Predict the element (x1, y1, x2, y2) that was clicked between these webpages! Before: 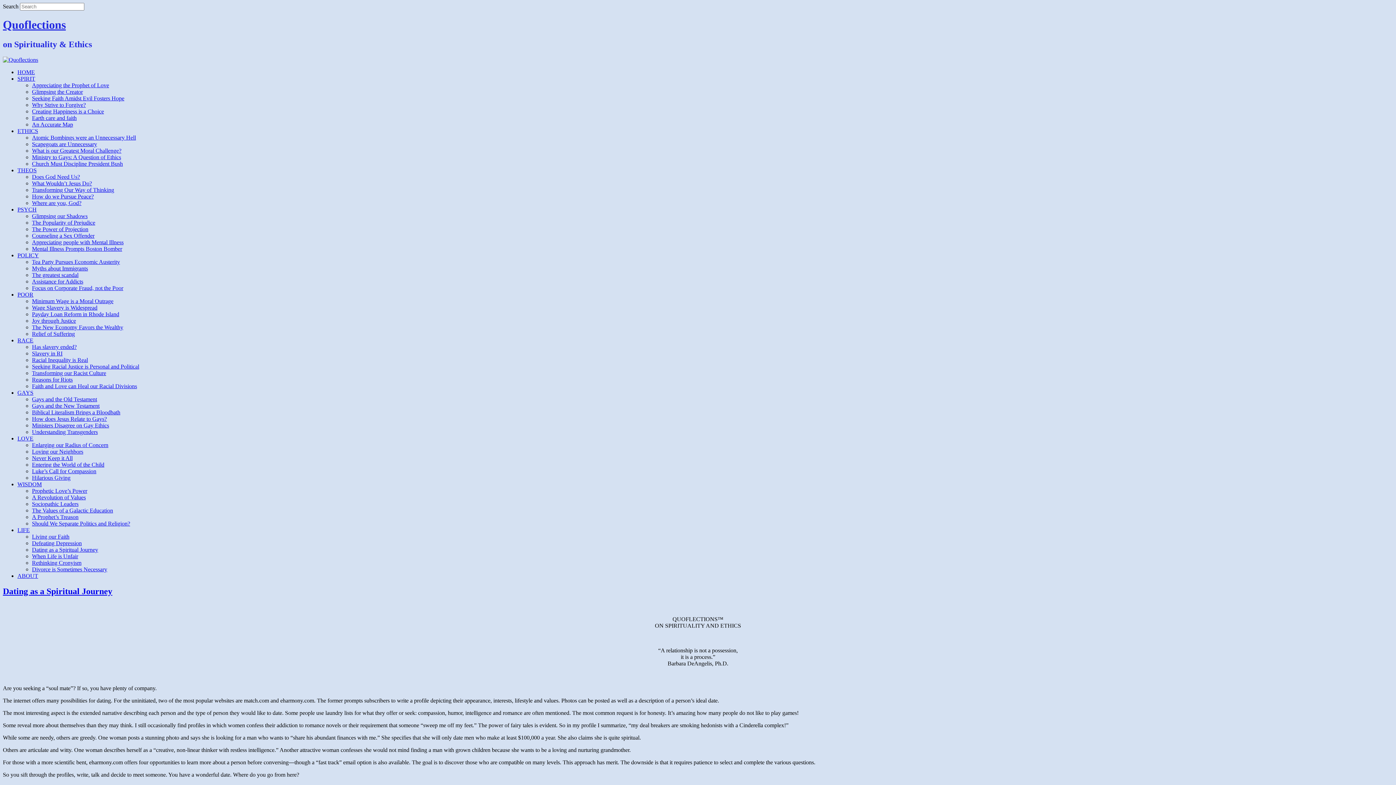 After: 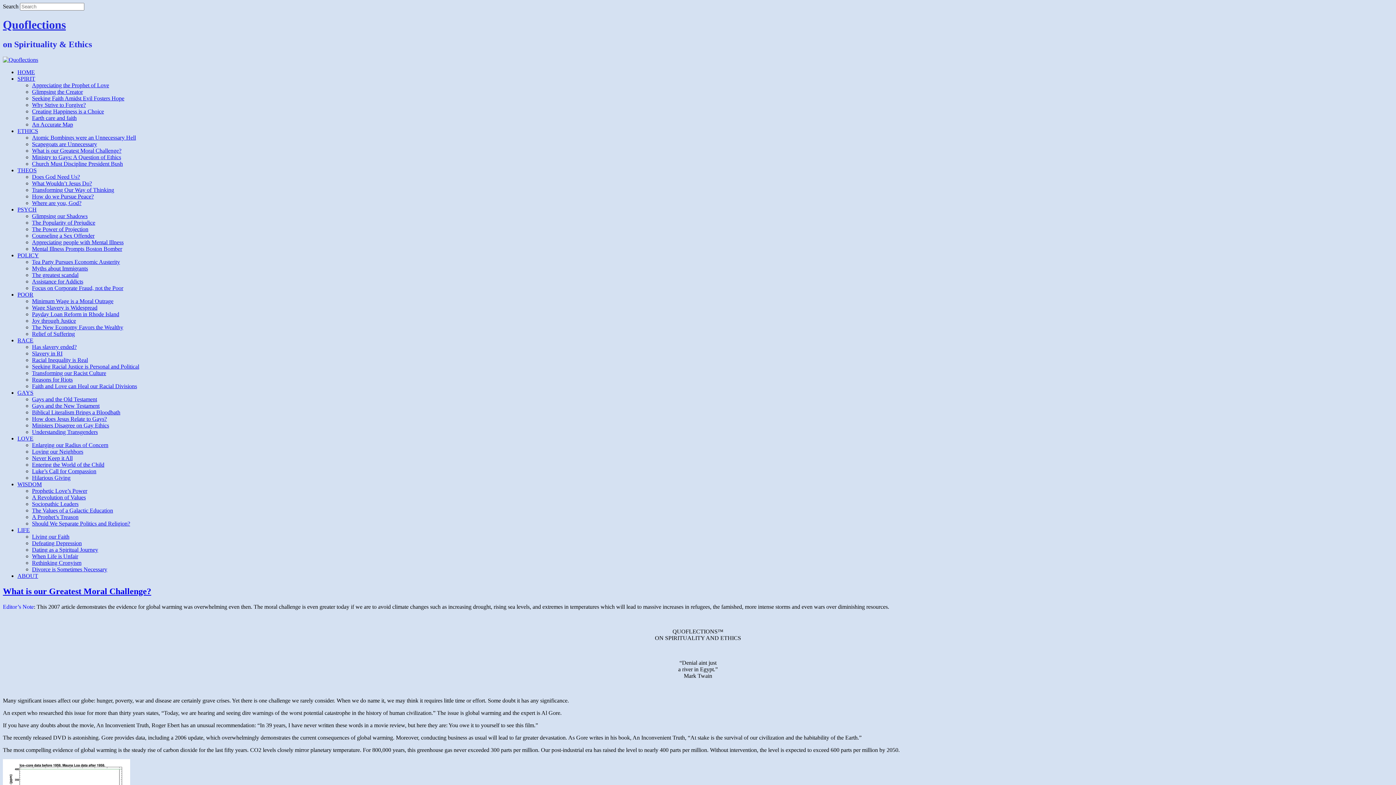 Action: bbox: (32, 147, 121, 153) label: What is our Greatest Moral Challenge?